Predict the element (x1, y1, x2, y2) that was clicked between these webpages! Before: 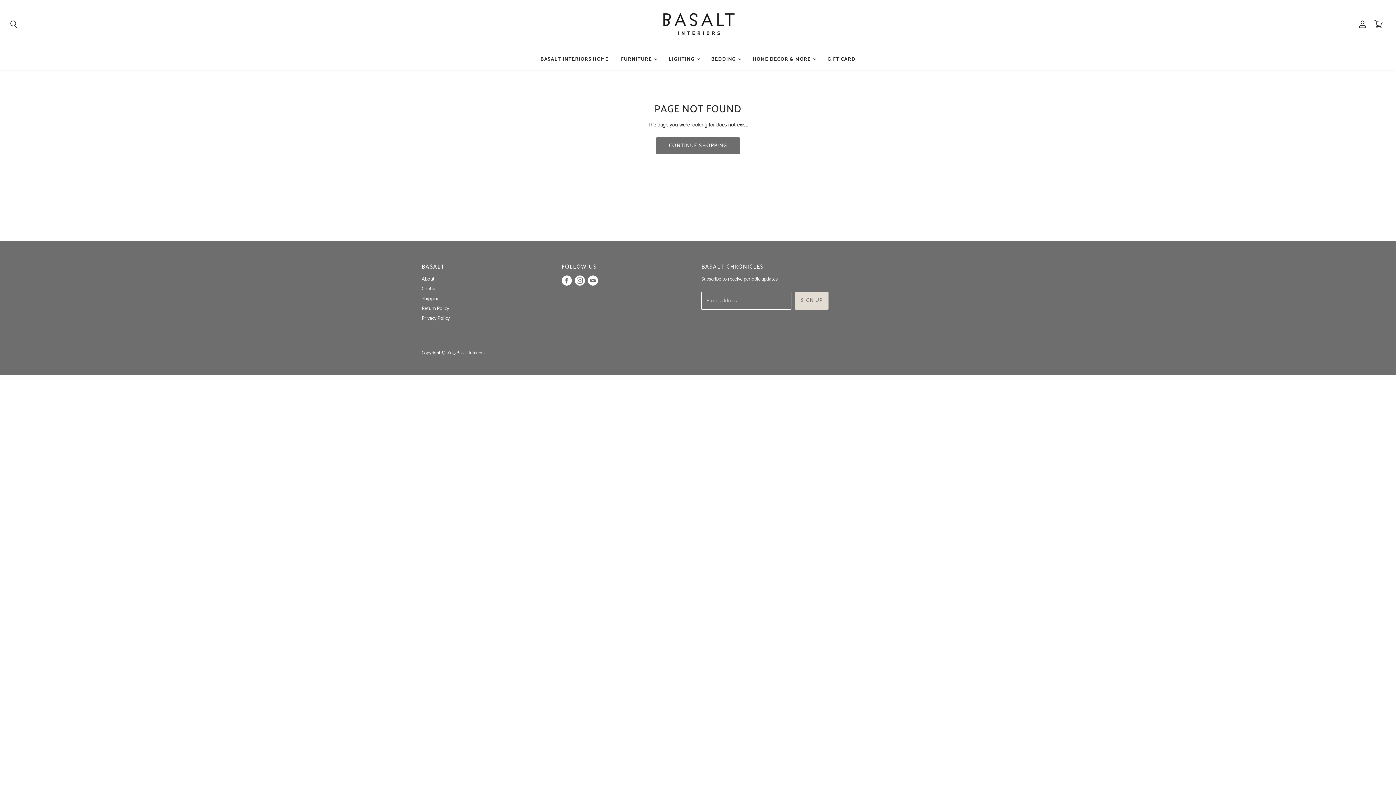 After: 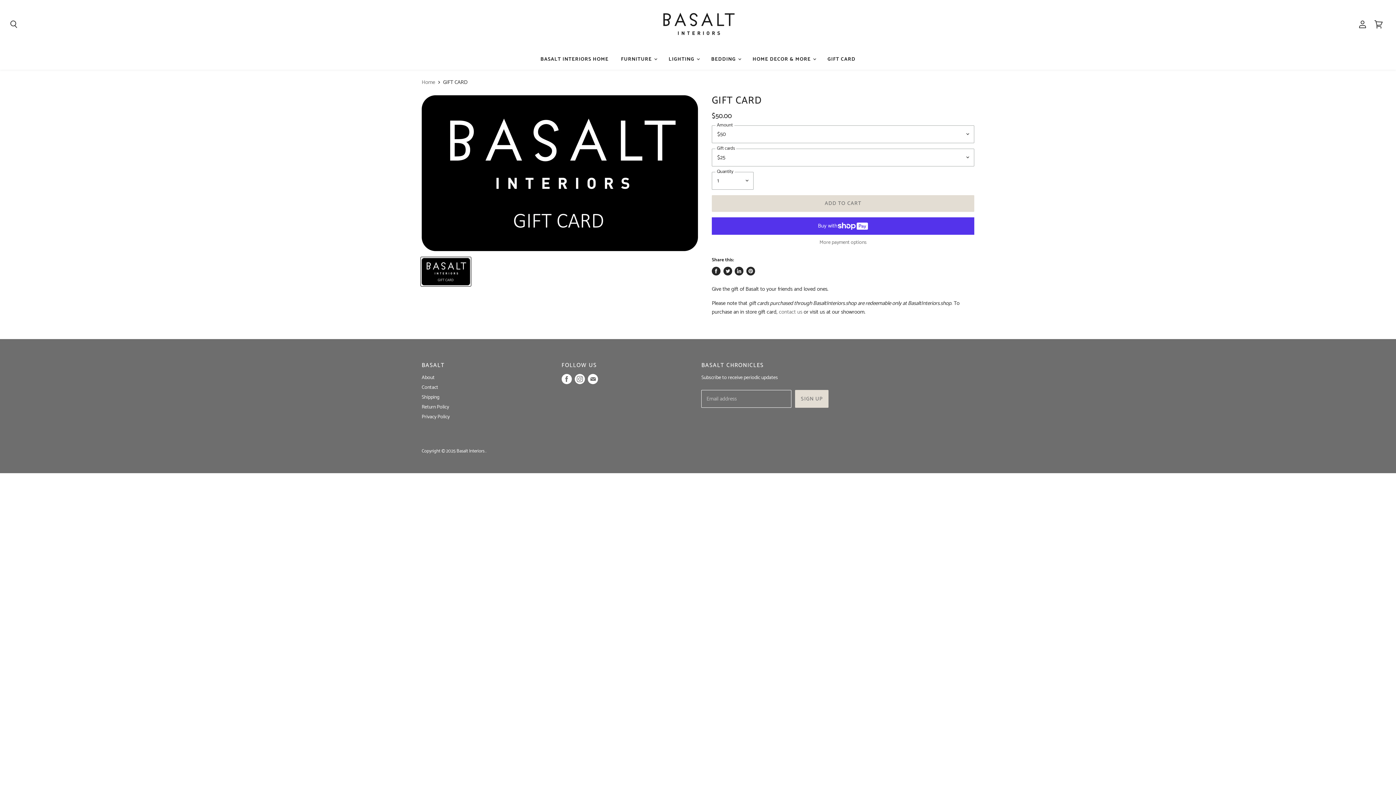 Action: bbox: (822, 52, 861, 66) label: GIFT CARD